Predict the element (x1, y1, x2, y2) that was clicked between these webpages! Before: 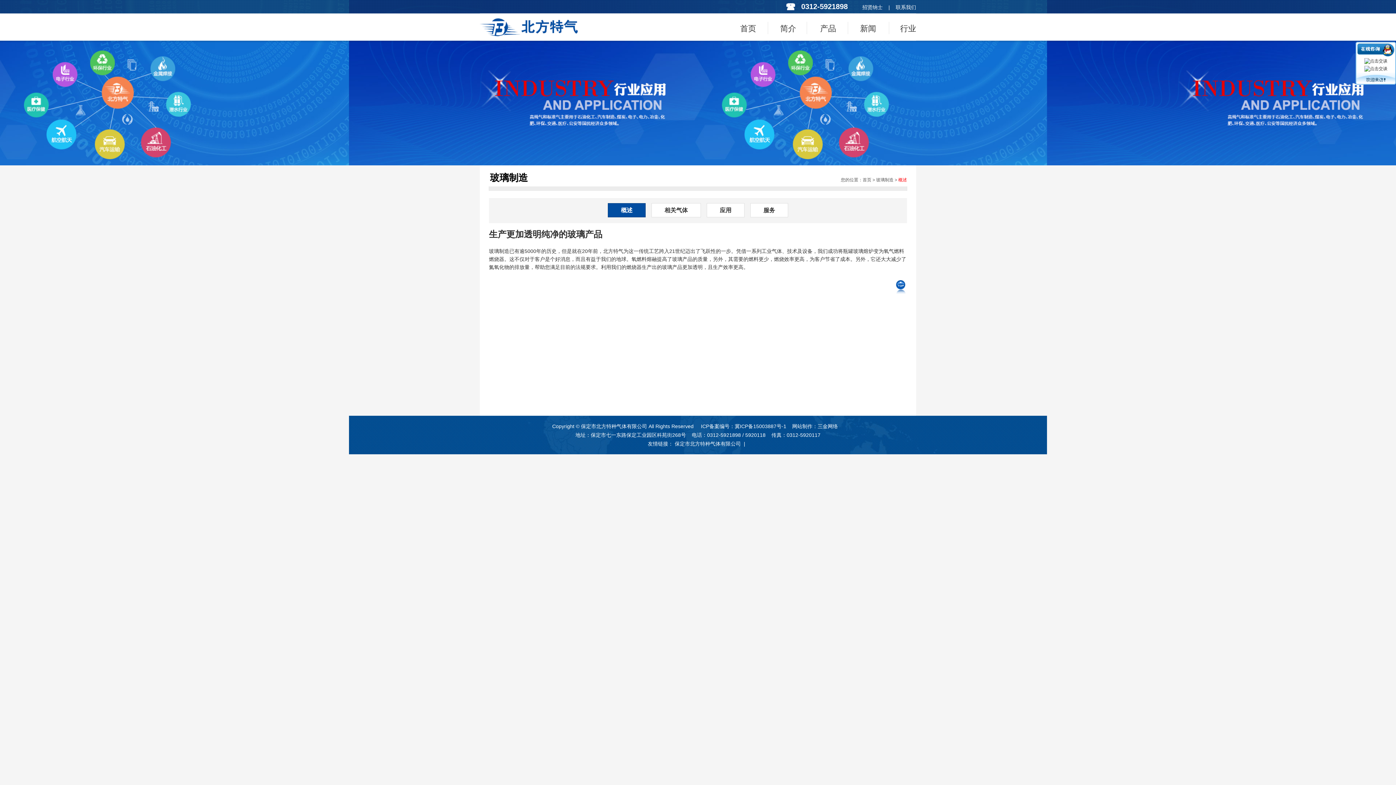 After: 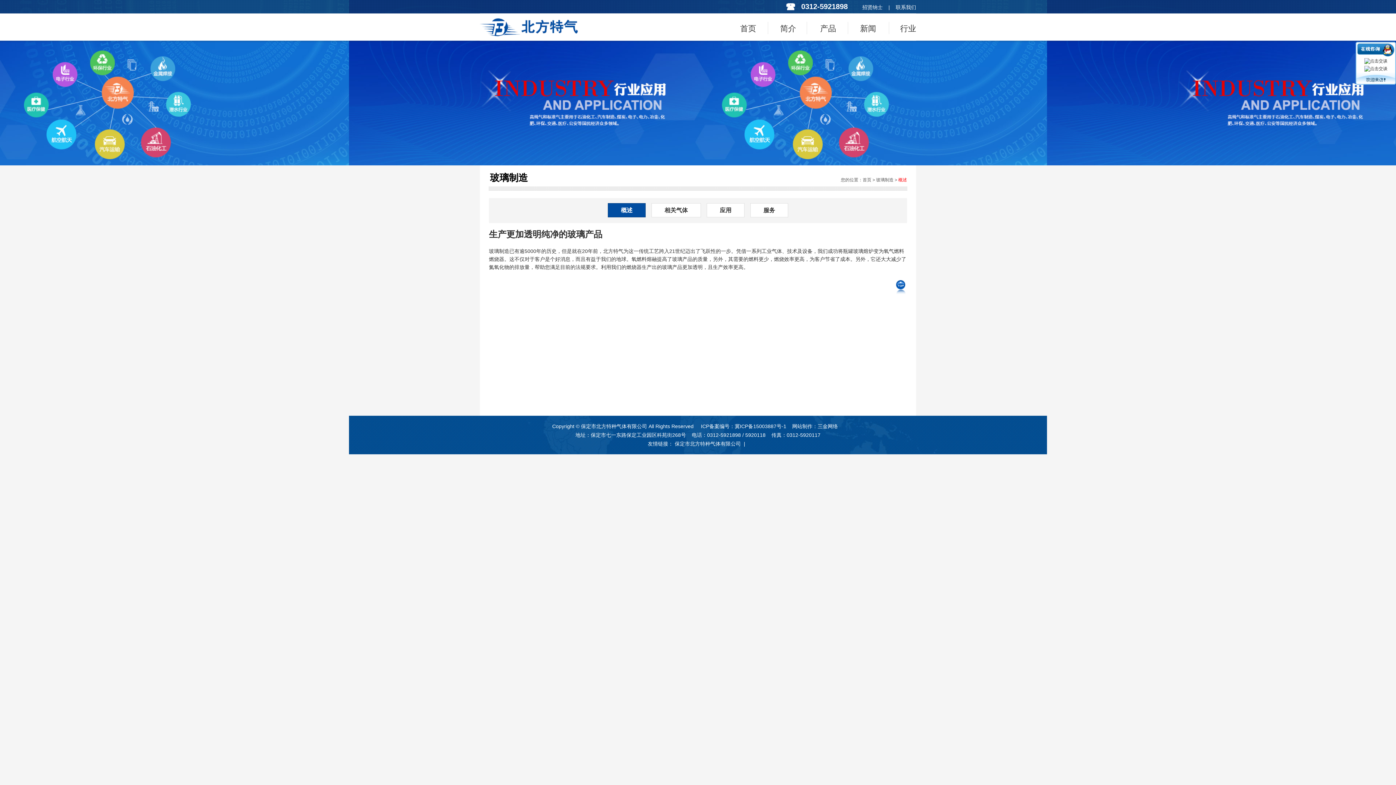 Action: label: 概述 bbox: (898, 177, 907, 182)